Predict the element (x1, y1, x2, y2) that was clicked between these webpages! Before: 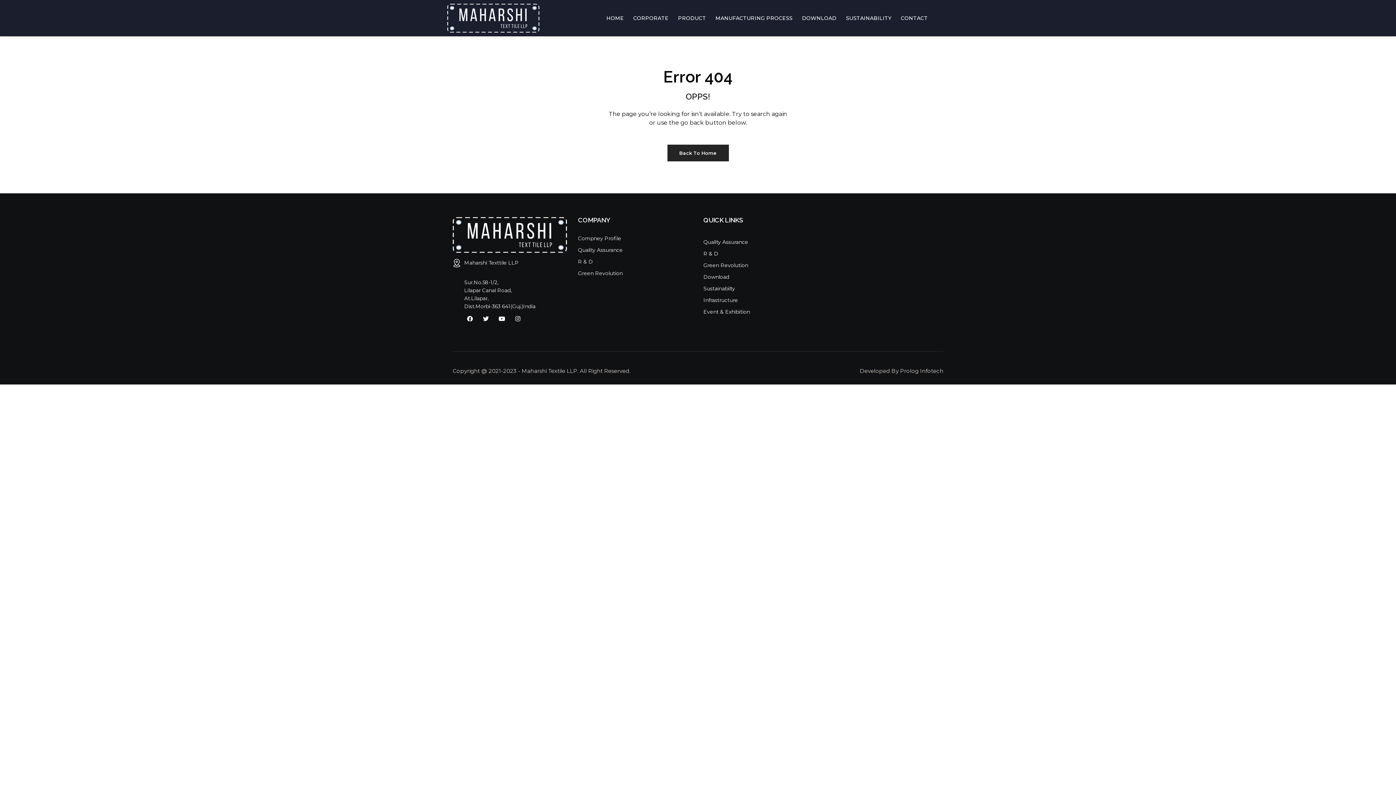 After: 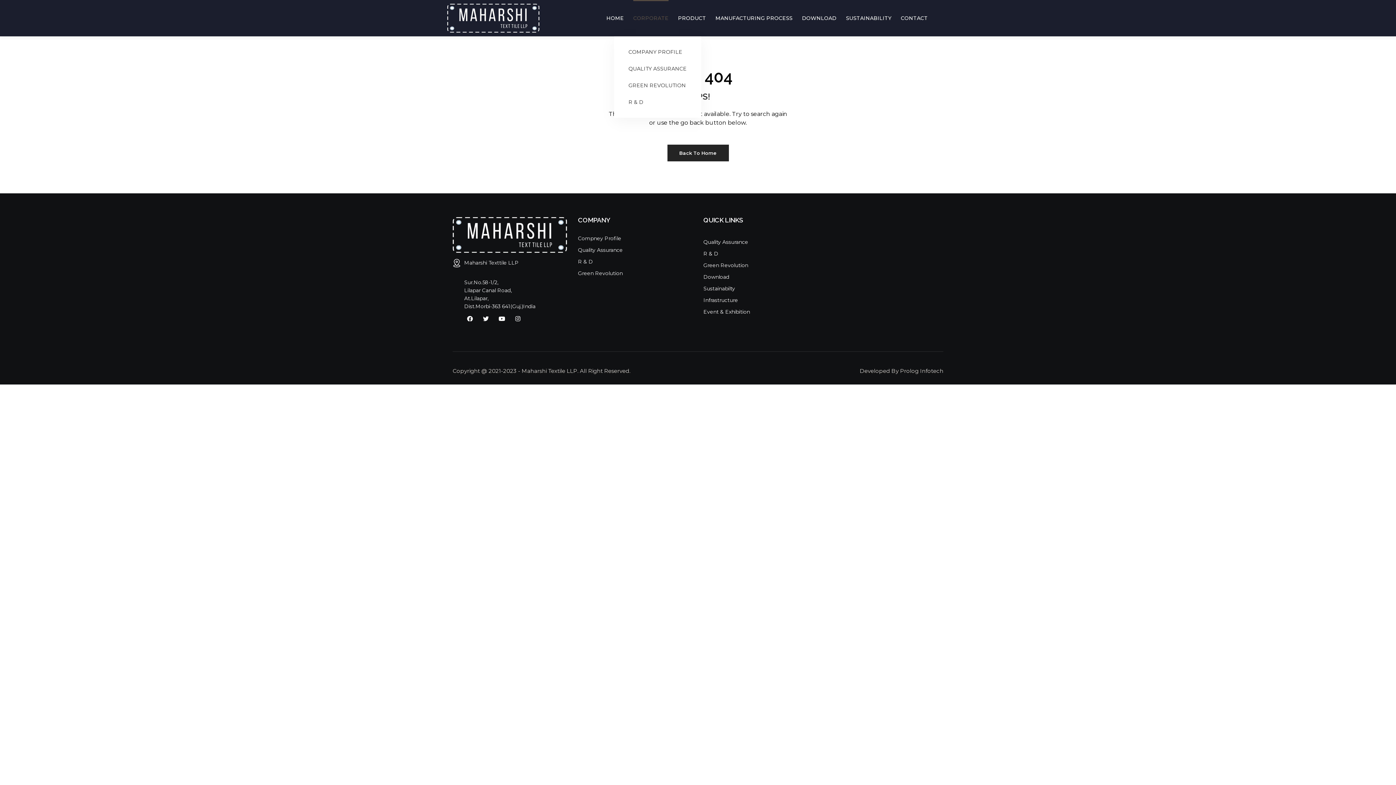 Action: label: CORPORATE bbox: (633, 0, 668, 36)